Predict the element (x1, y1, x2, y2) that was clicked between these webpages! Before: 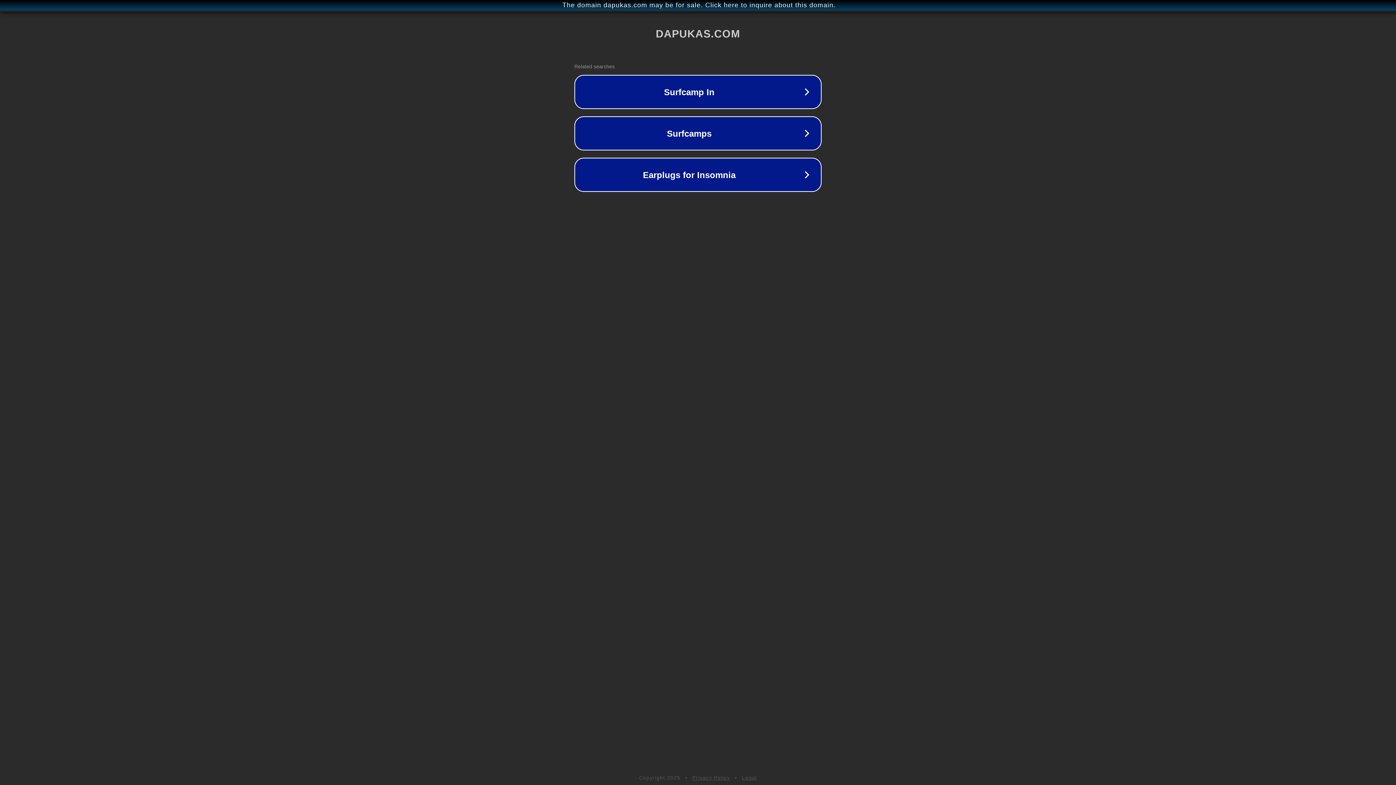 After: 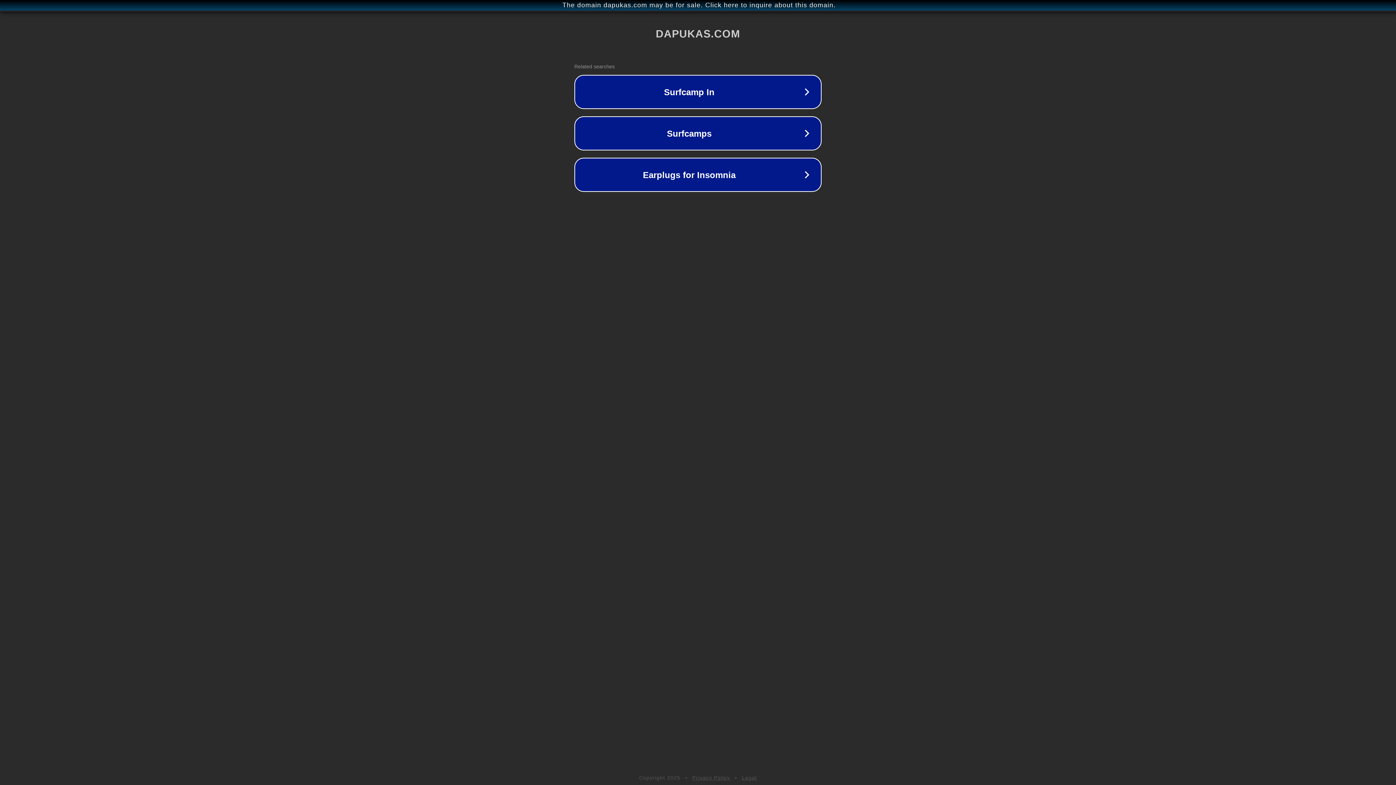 Action: bbox: (692, 775, 730, 781) label: Privacy Policy